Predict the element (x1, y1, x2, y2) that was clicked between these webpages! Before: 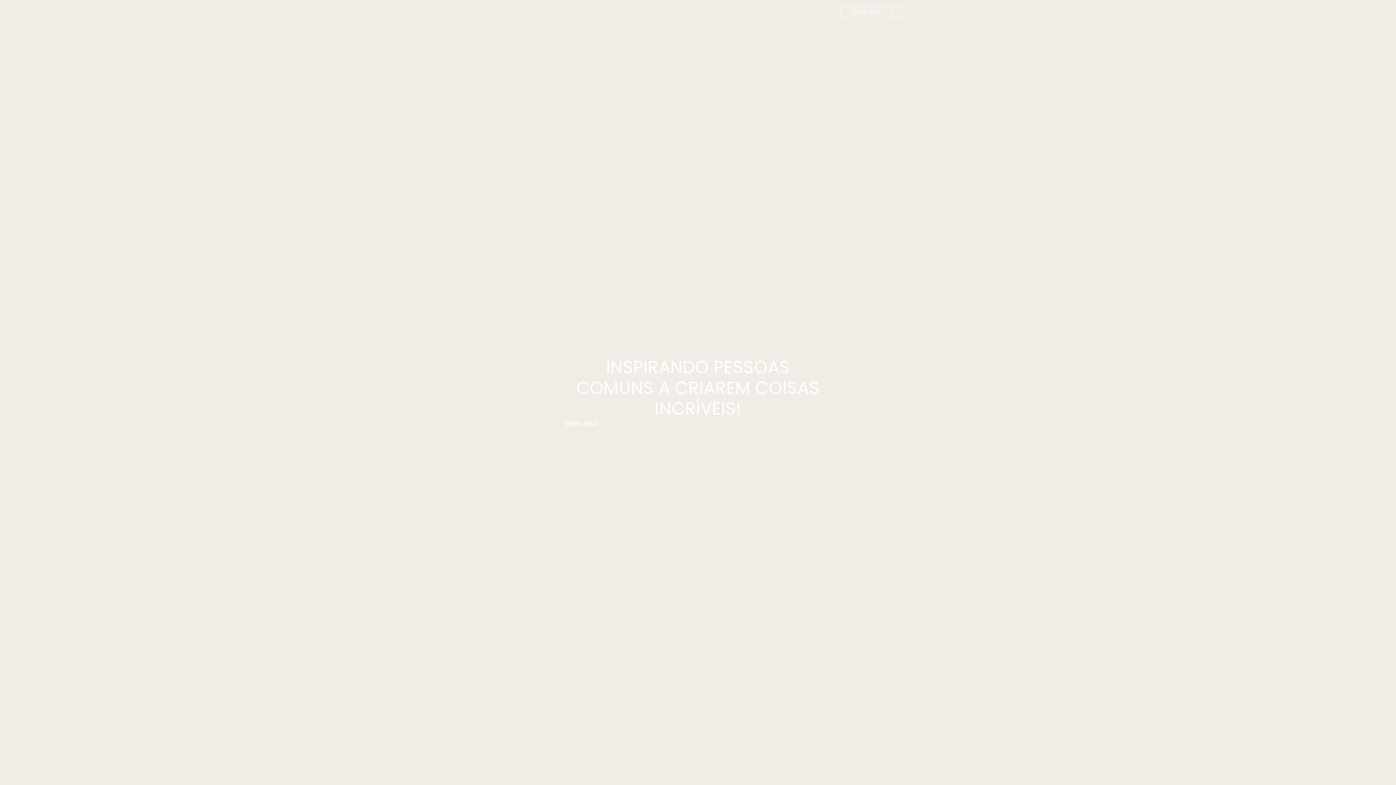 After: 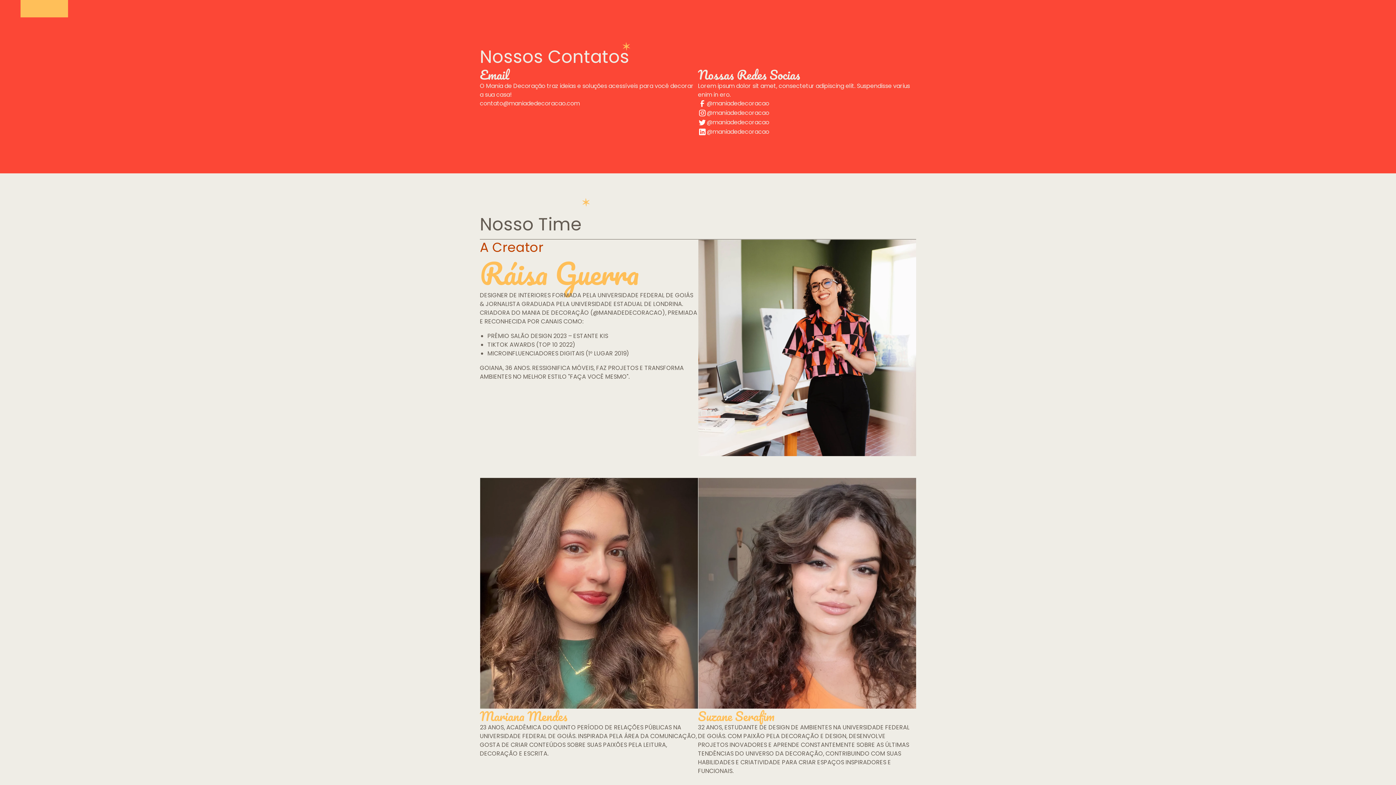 Action: label: CONTATO bbox: (840, 5, 893, 19)